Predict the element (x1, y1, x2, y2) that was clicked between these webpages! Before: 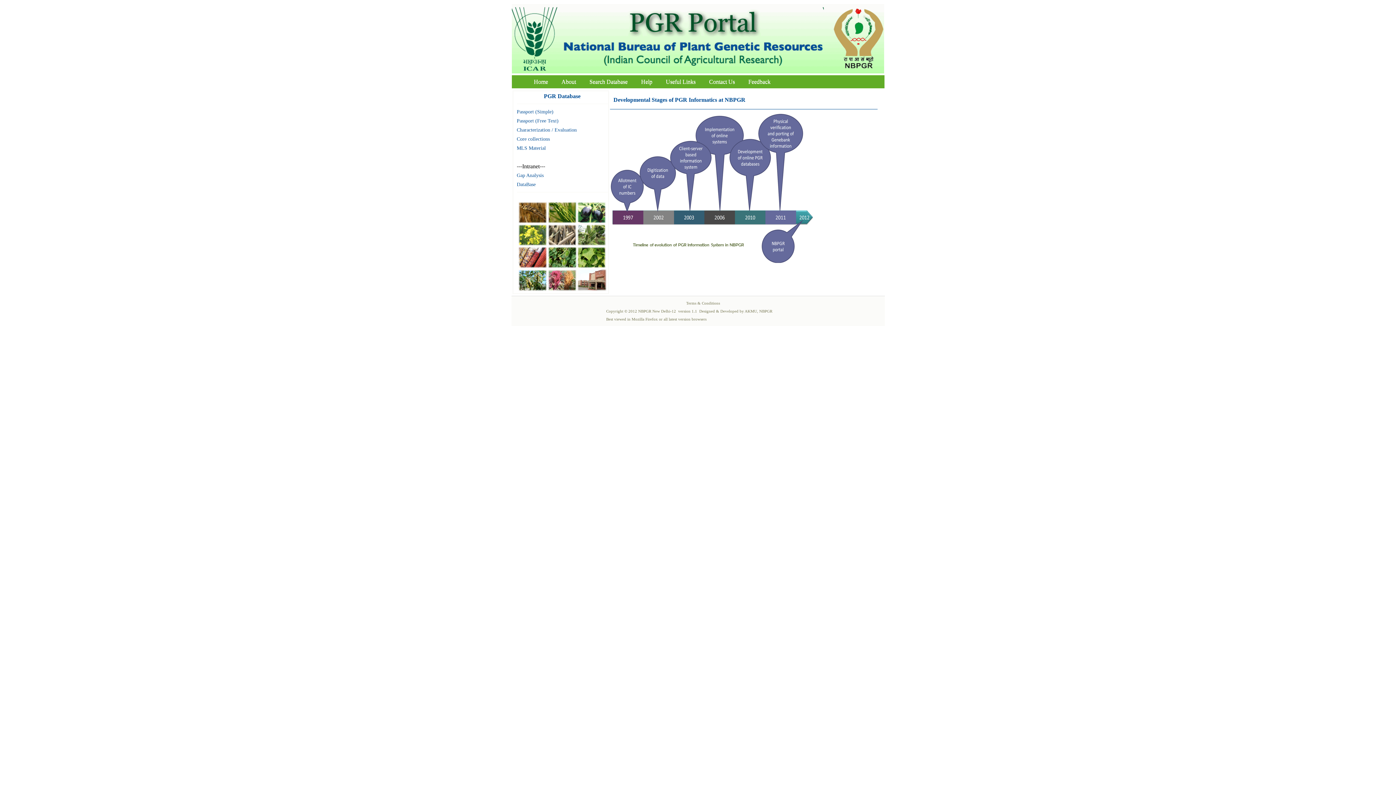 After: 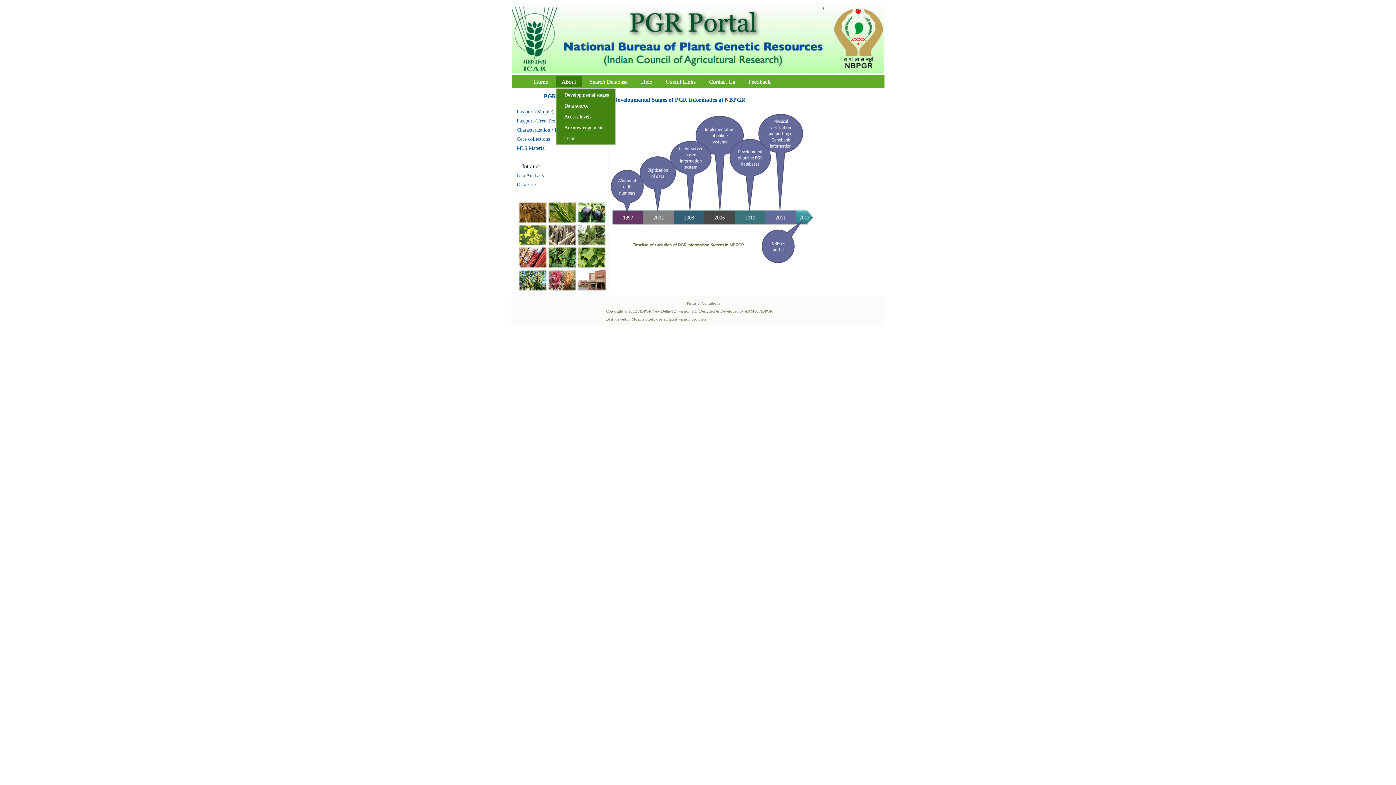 Action: bbox: (555, 76, 582, 86) label: About